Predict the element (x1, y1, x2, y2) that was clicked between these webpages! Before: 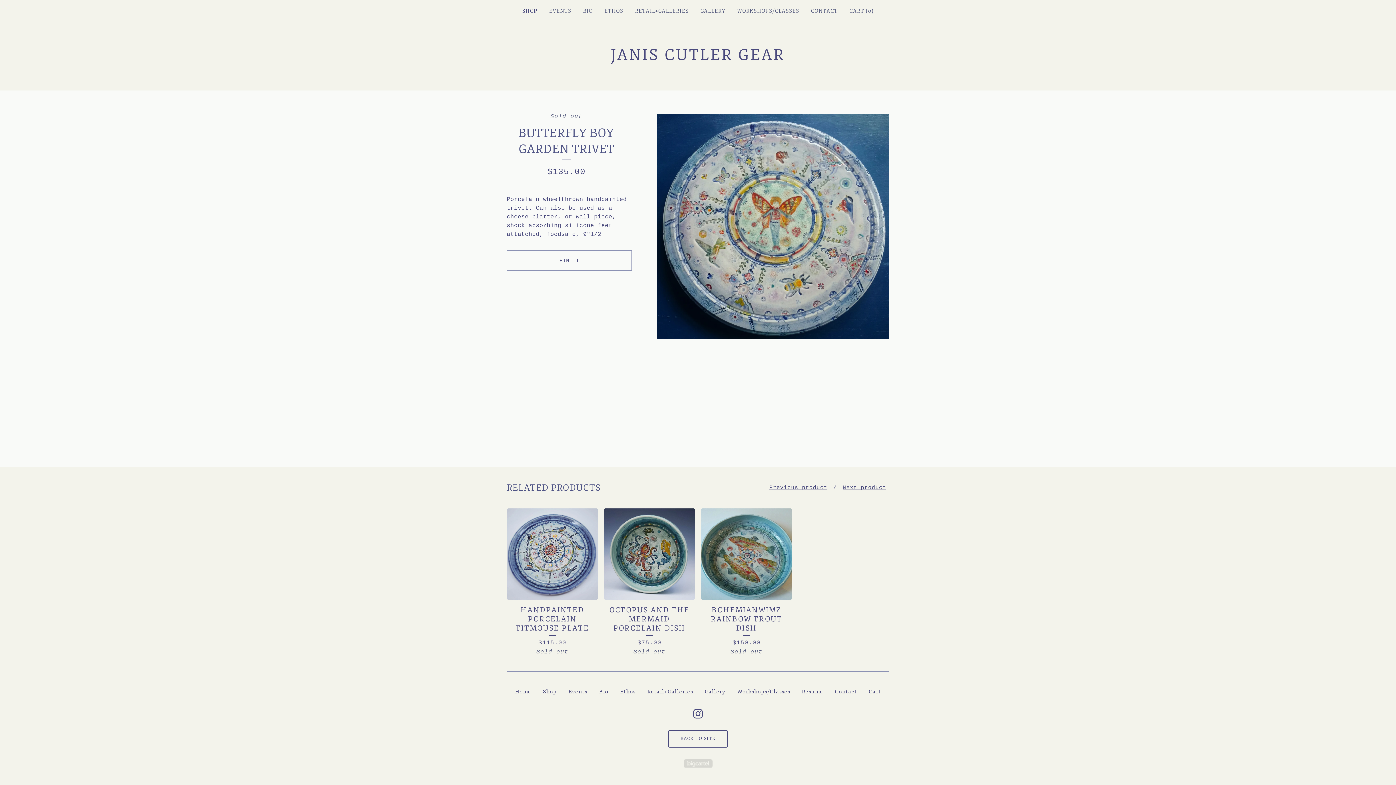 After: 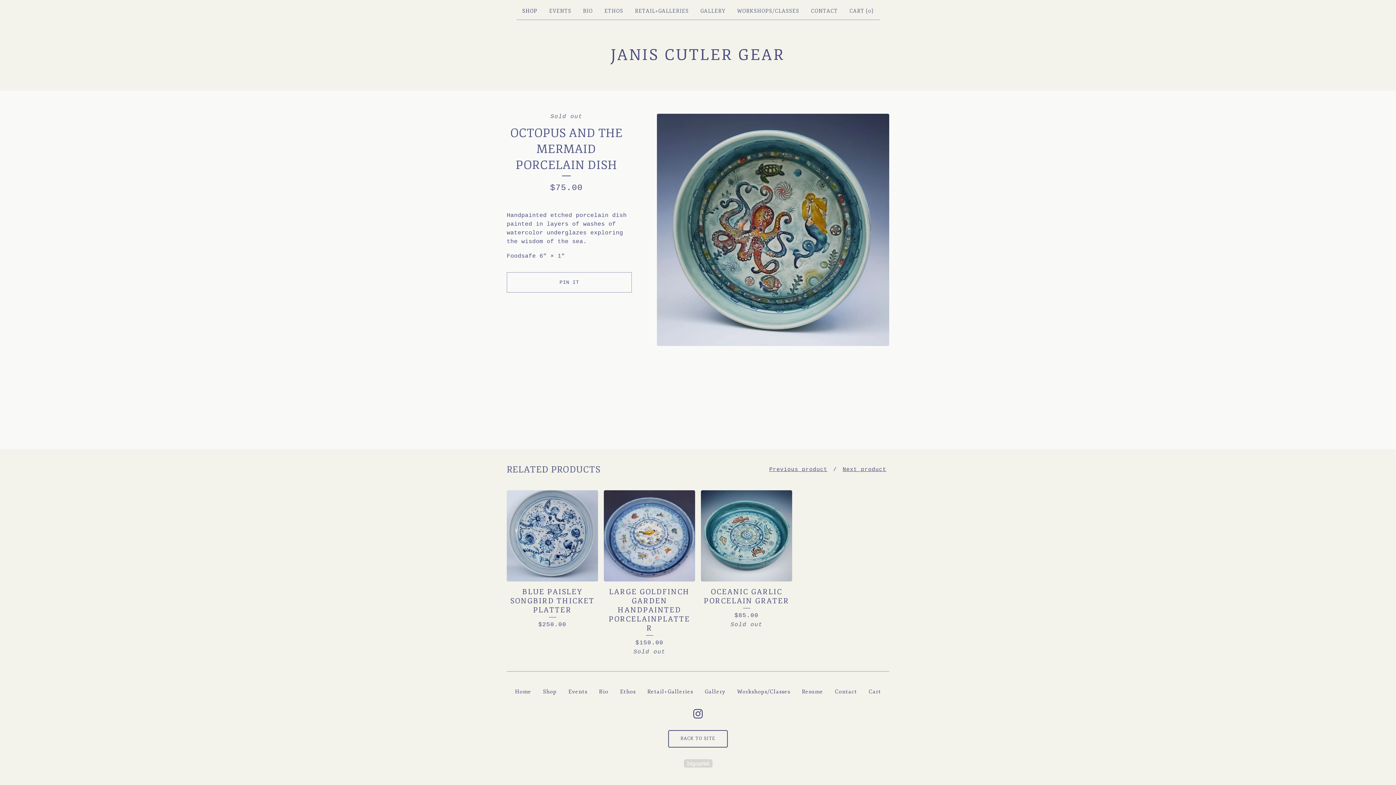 Action: label: OCTOPUS AND THE MERMAID PORCELAIN DISH
$75.00
Sold out bbox: (604, 508, 695, 662)